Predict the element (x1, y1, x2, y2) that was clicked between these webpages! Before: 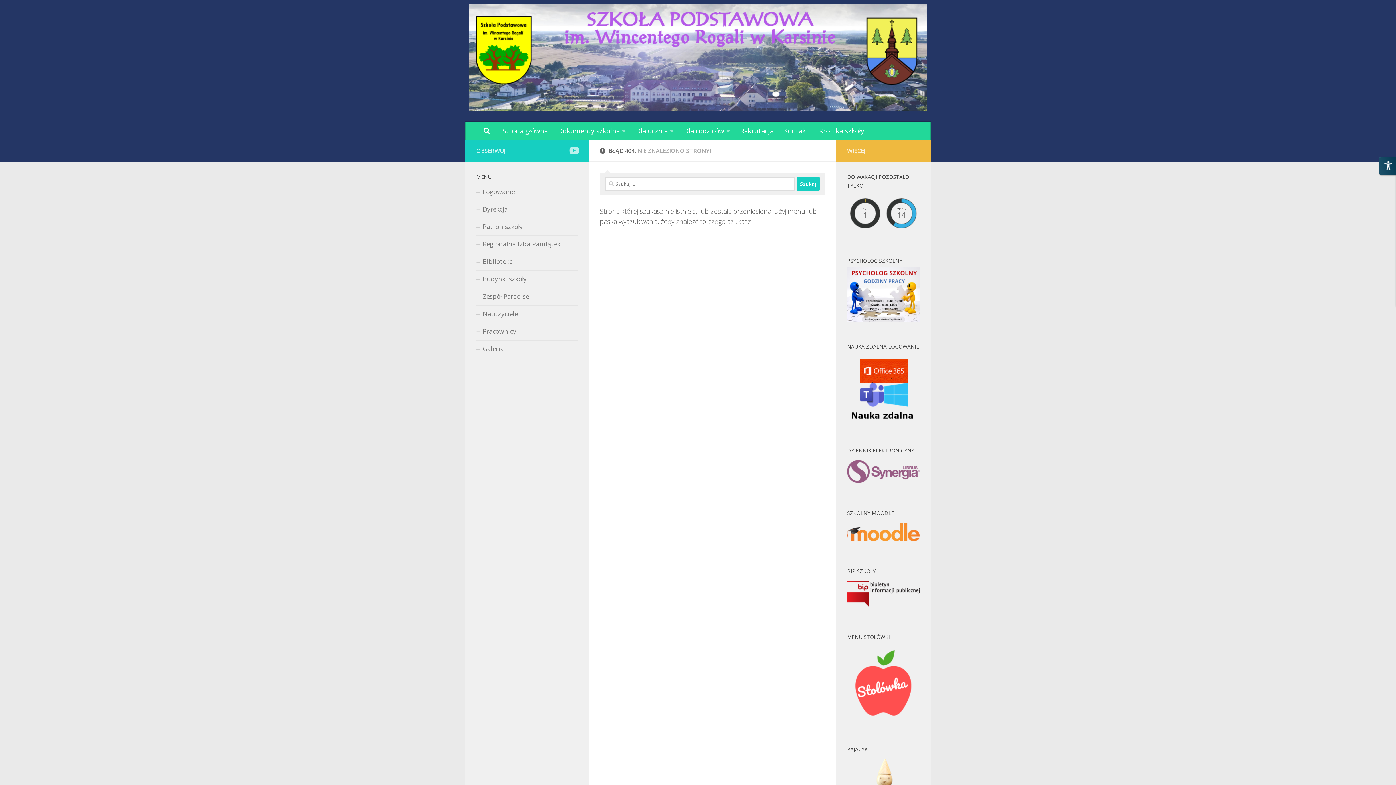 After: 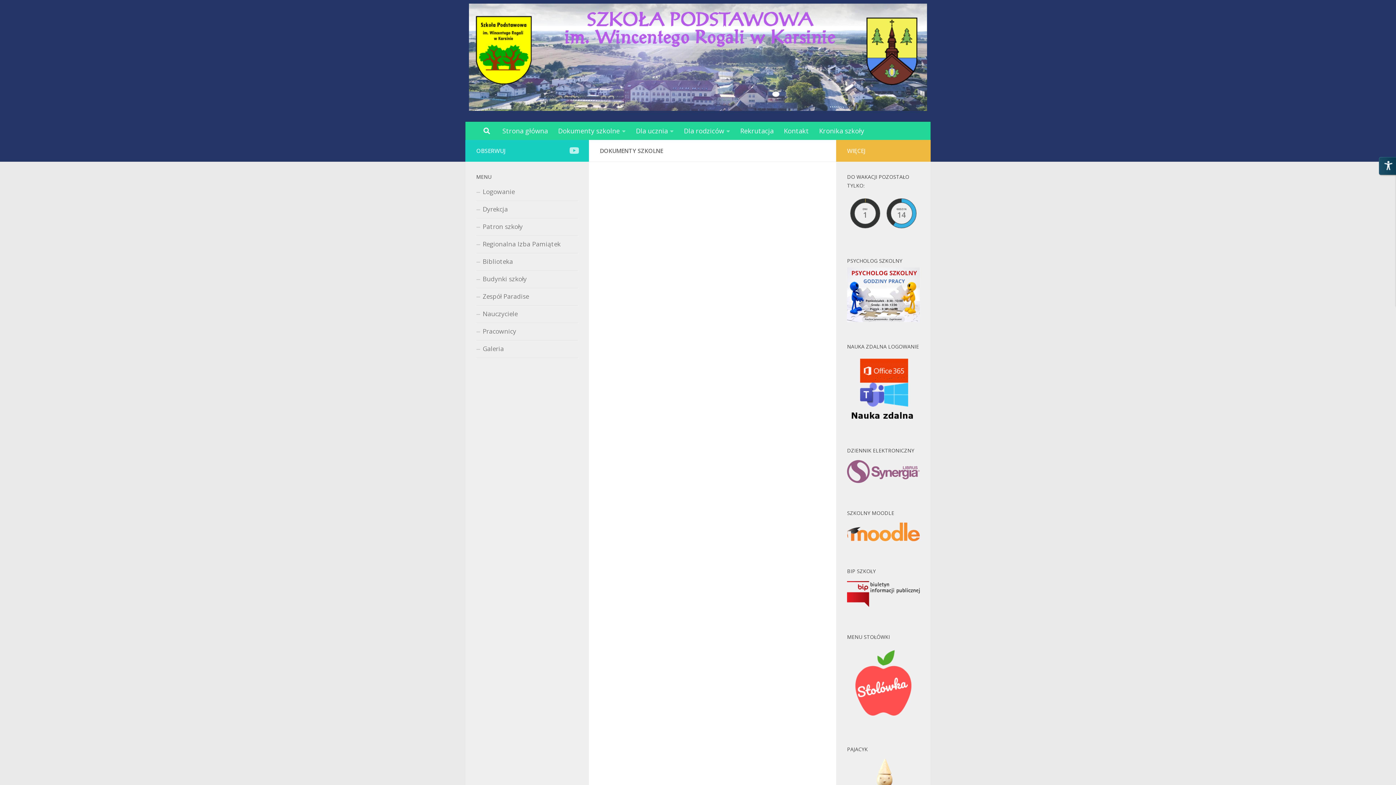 Action: bbox: (553, 121, 630, 140) label: Dokumenty szkolne